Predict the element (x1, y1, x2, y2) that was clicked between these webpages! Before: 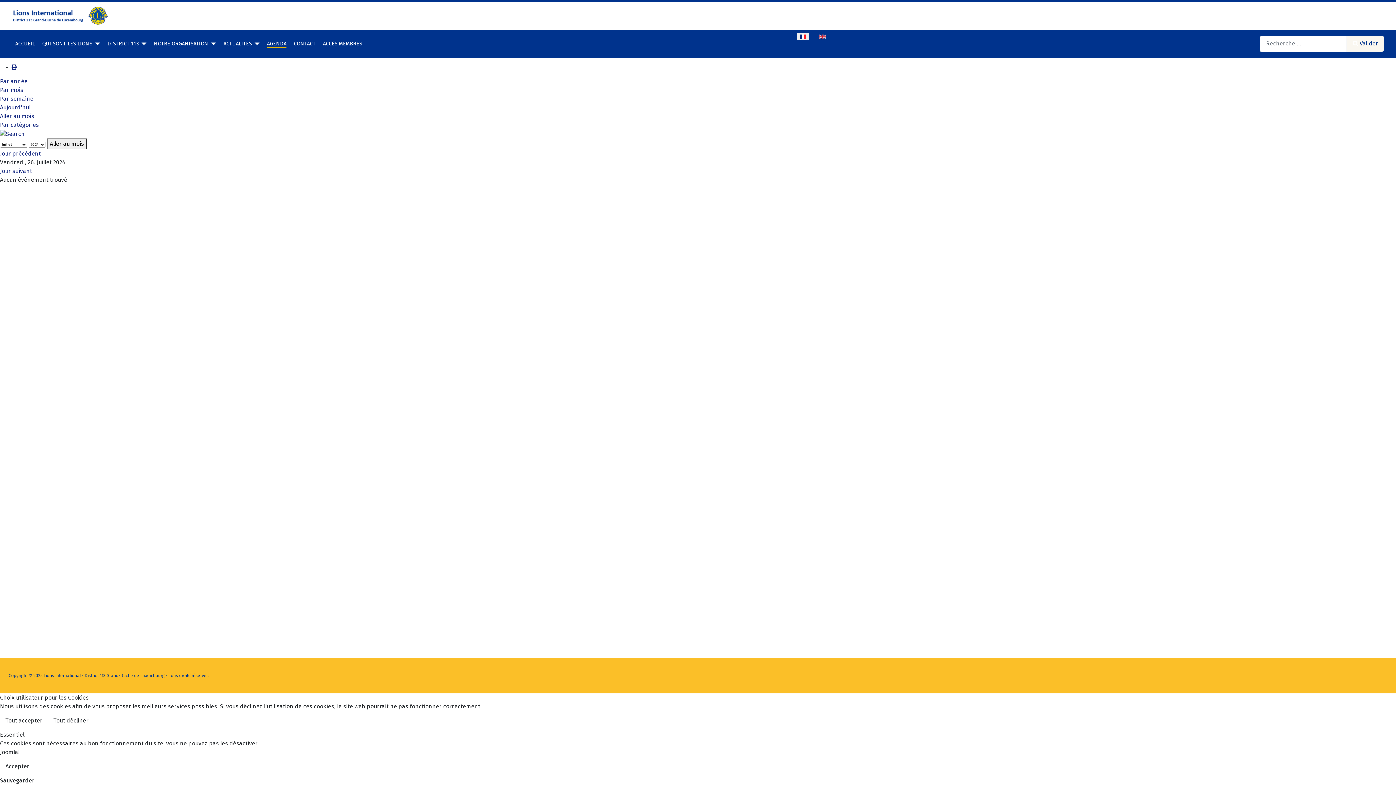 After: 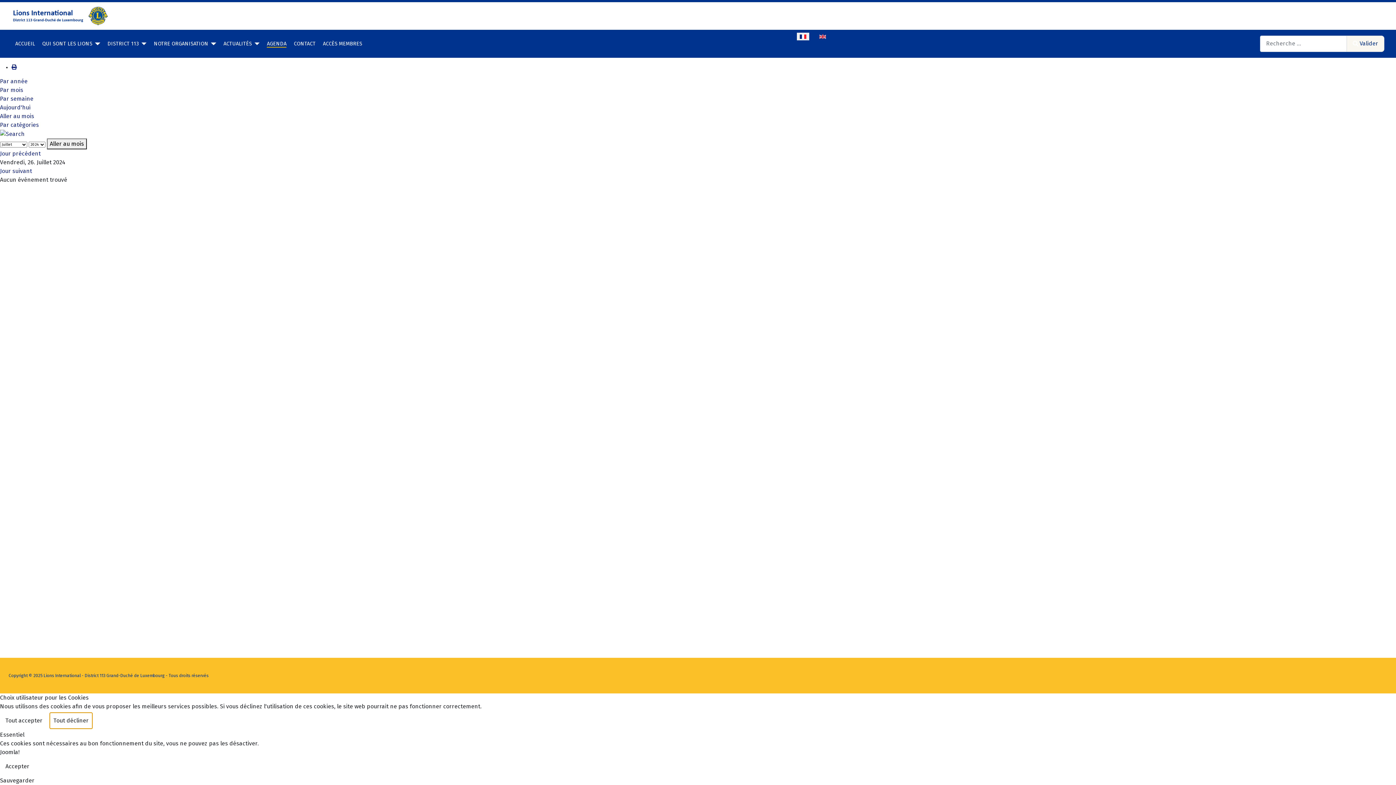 Action: label: Tout décliner bbox: (49, 713, 92, 729)